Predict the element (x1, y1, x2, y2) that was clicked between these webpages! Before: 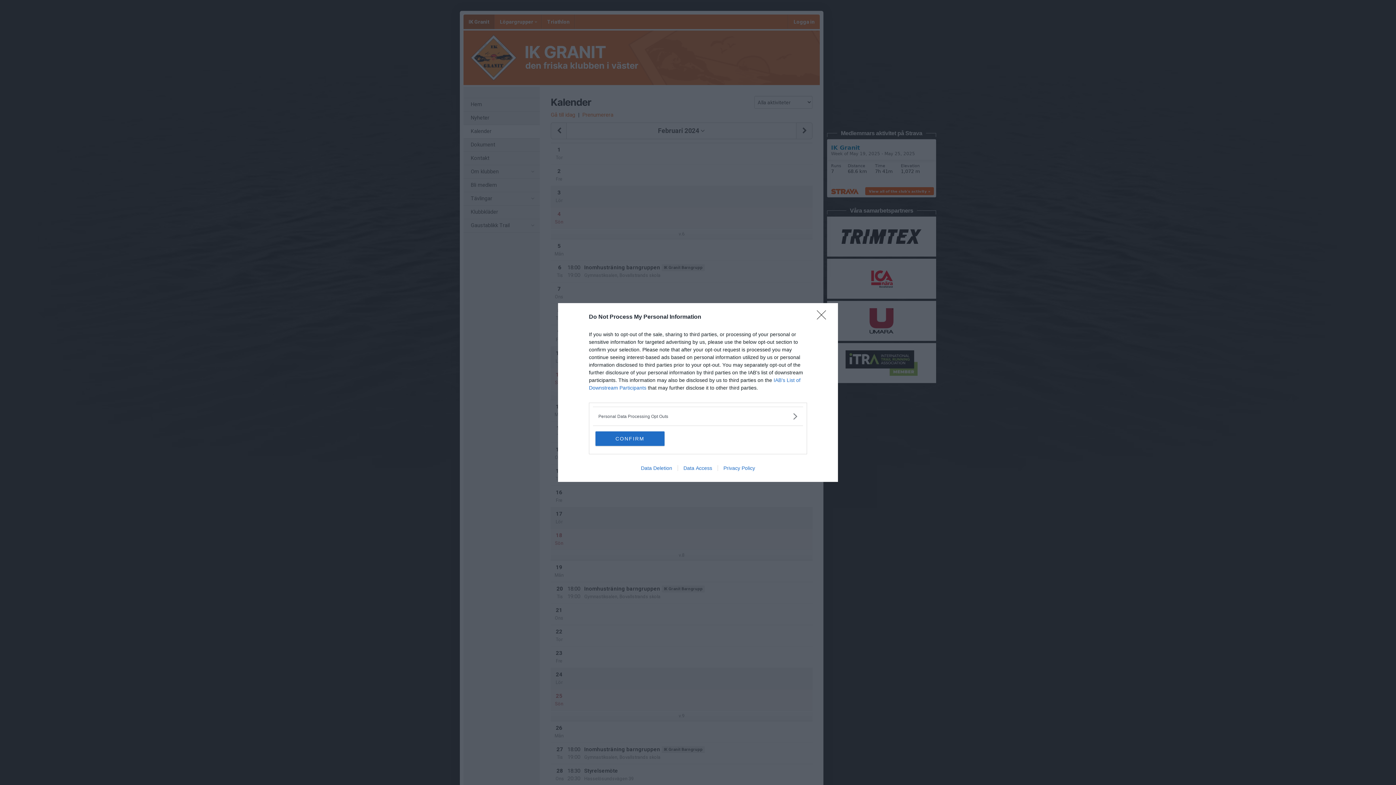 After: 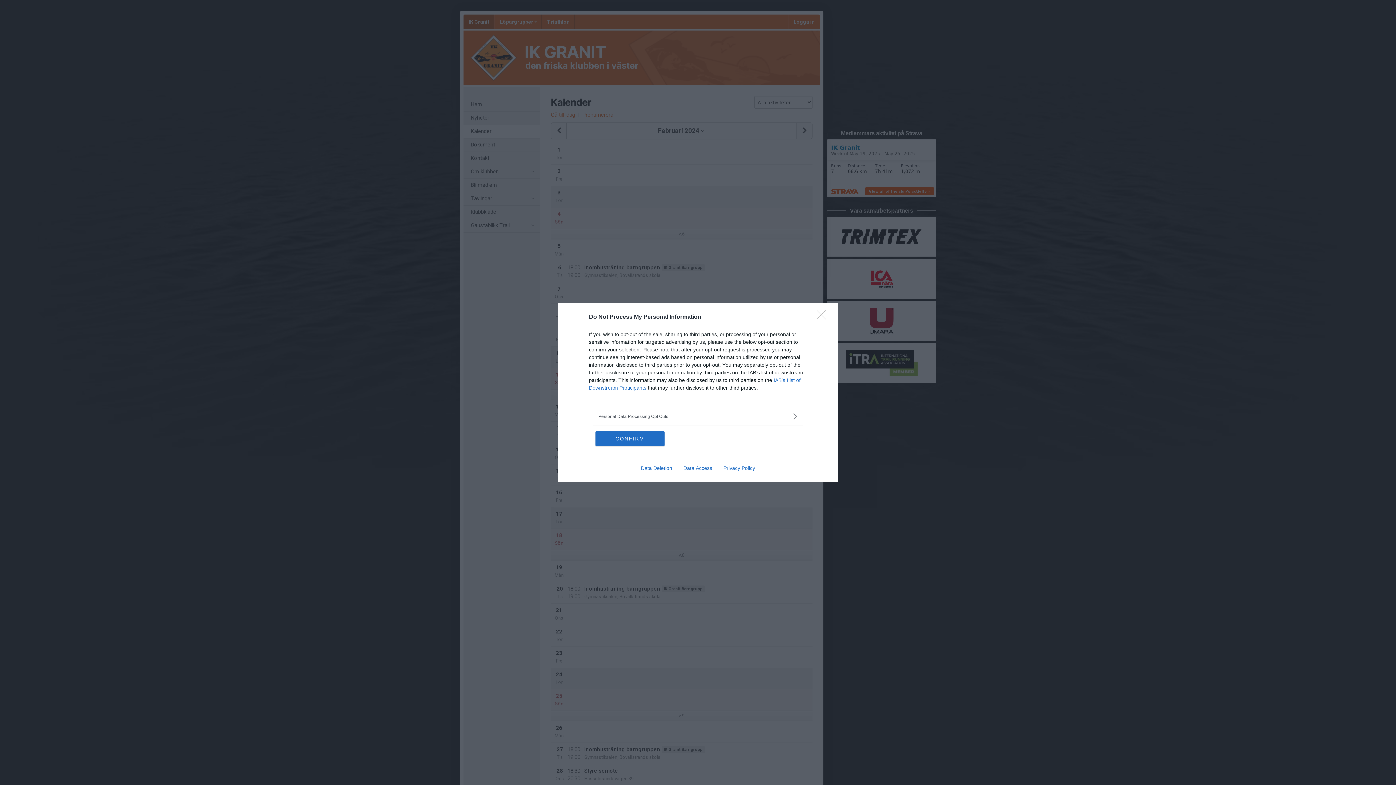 Action: bbox: (677, 465, 717, 471) label: Data Access